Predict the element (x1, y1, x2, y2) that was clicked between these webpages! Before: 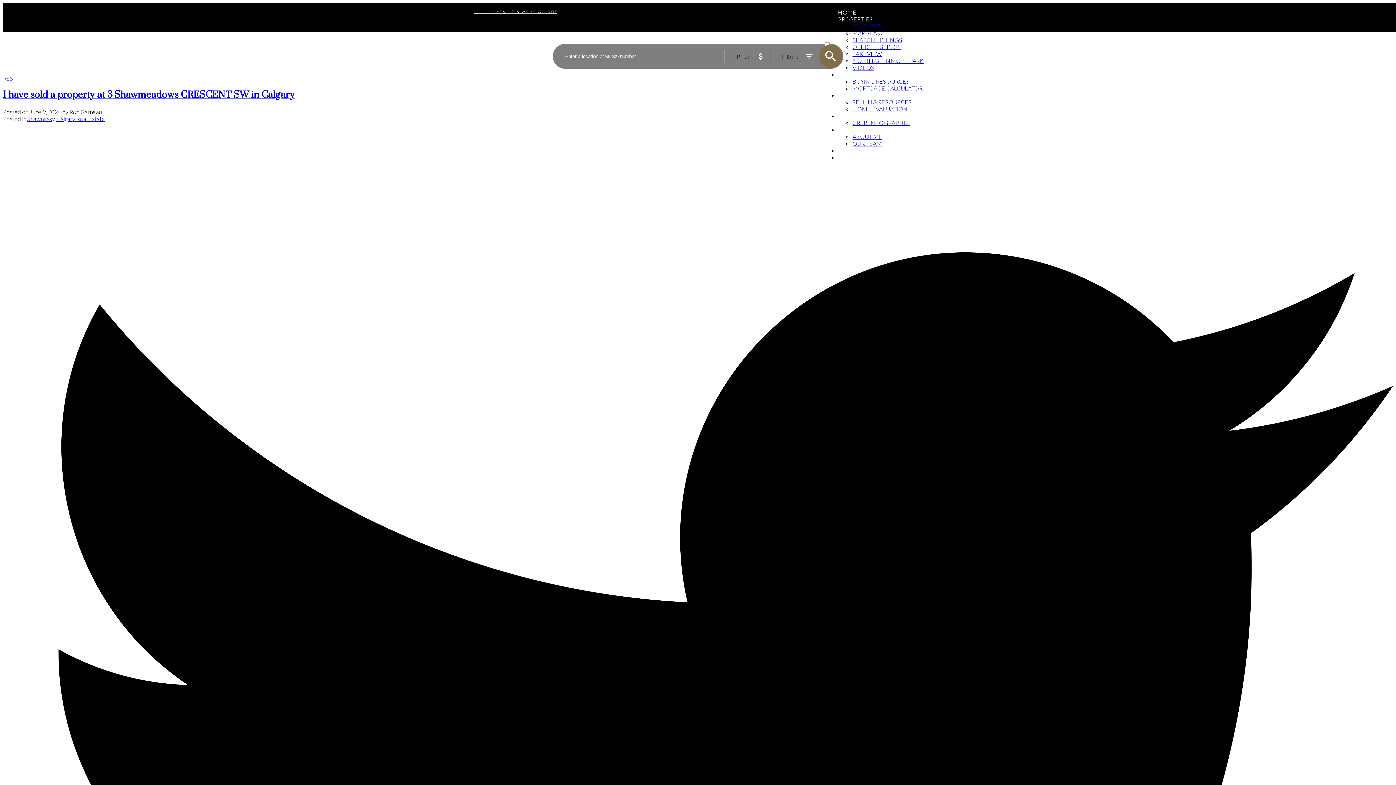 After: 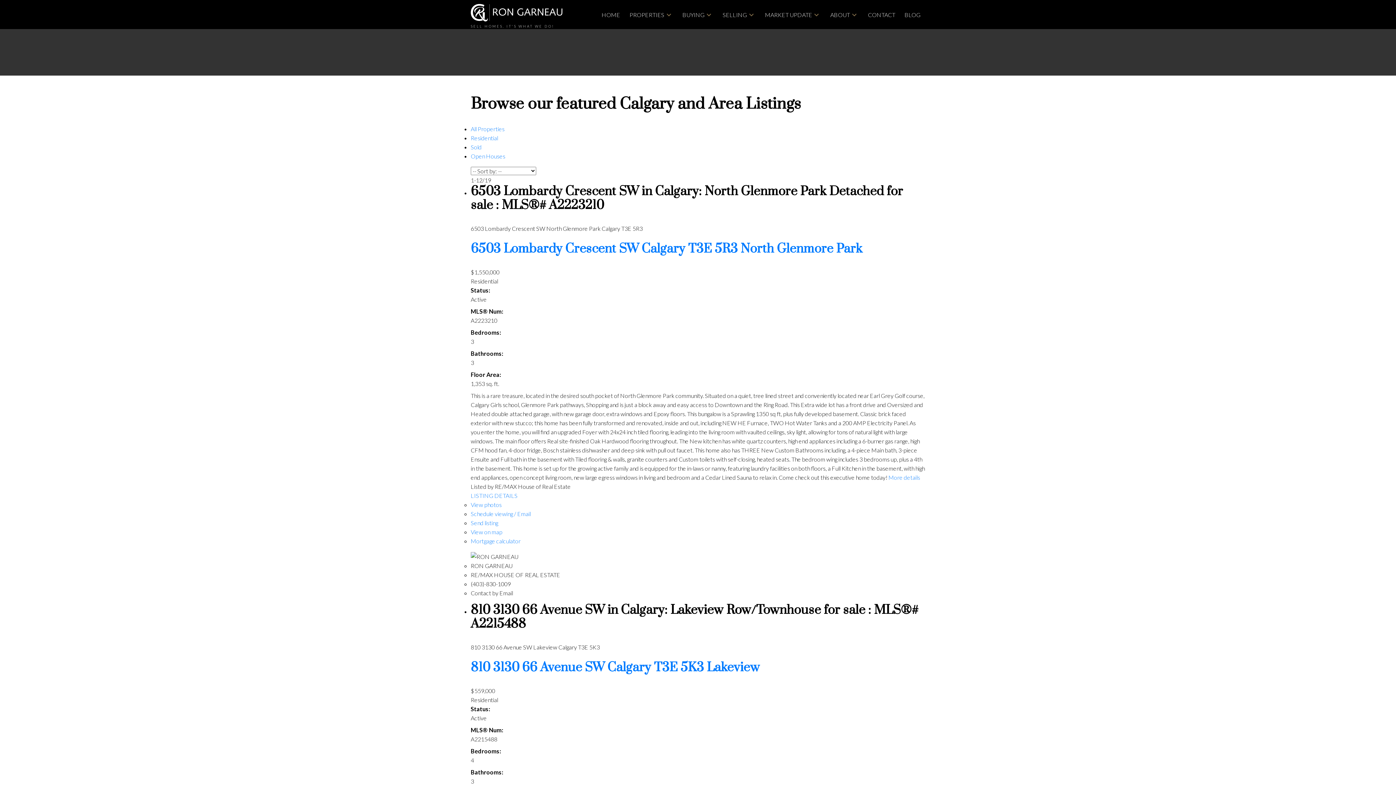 Action: bbox: (852, 22, 882, 29) label: FEATURED